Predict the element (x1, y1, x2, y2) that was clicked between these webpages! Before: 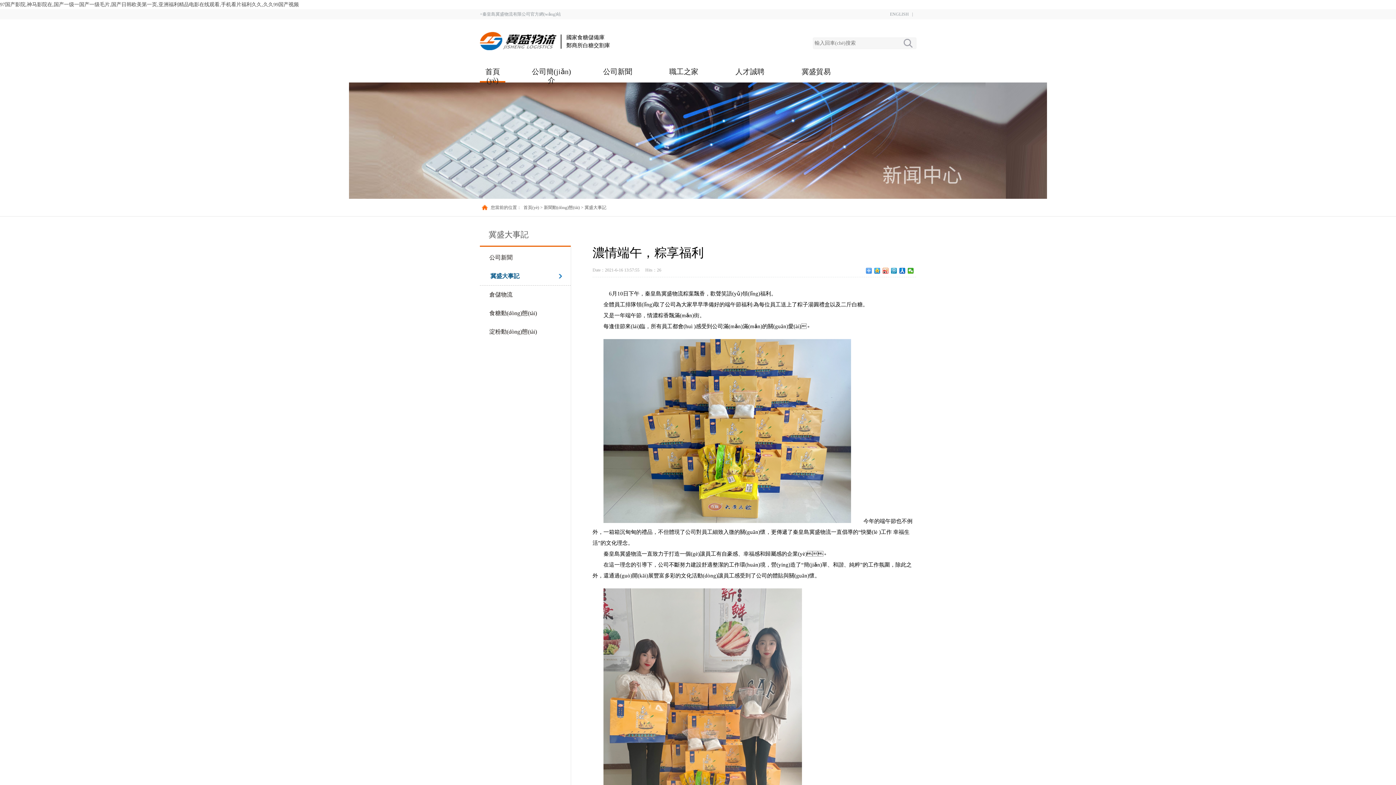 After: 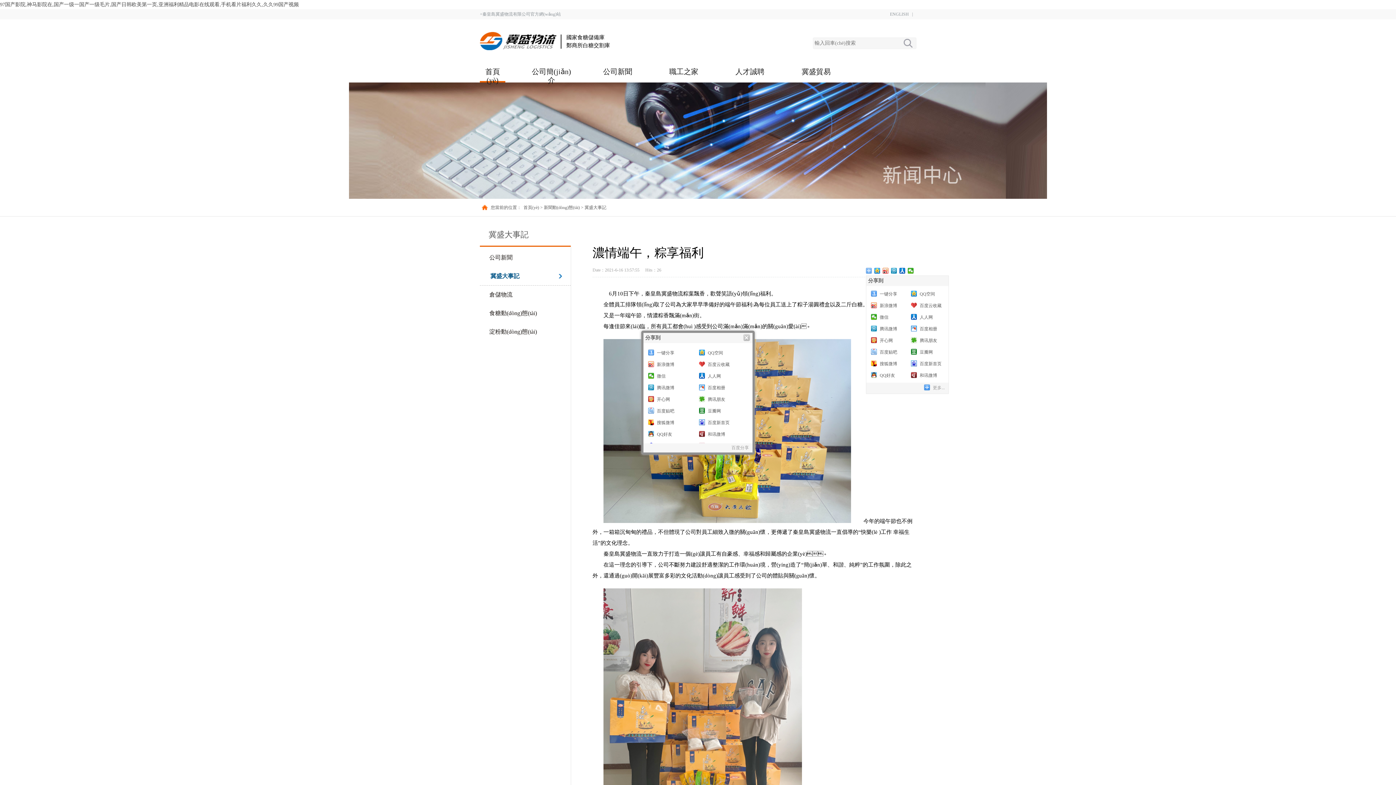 Action: bbox: (866, 268, 872, 273)